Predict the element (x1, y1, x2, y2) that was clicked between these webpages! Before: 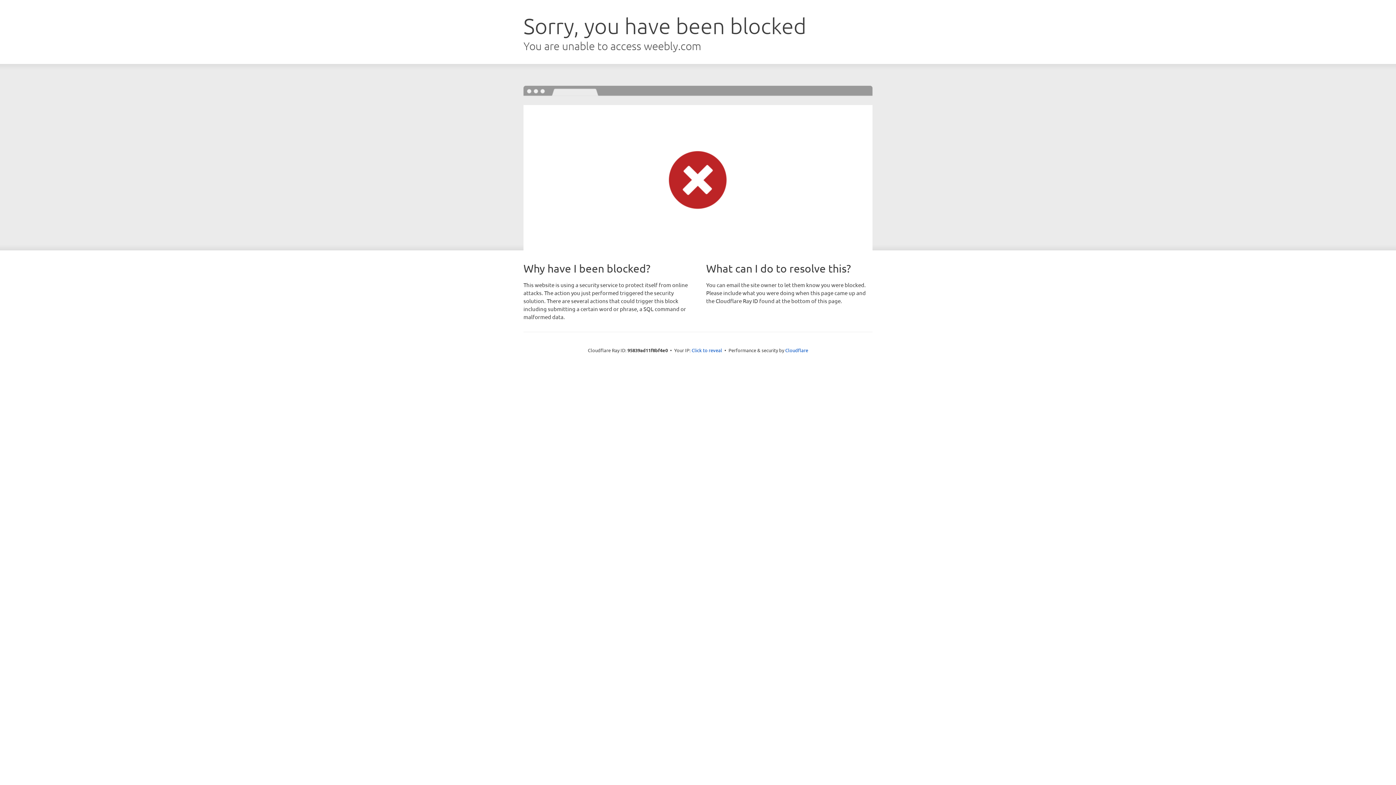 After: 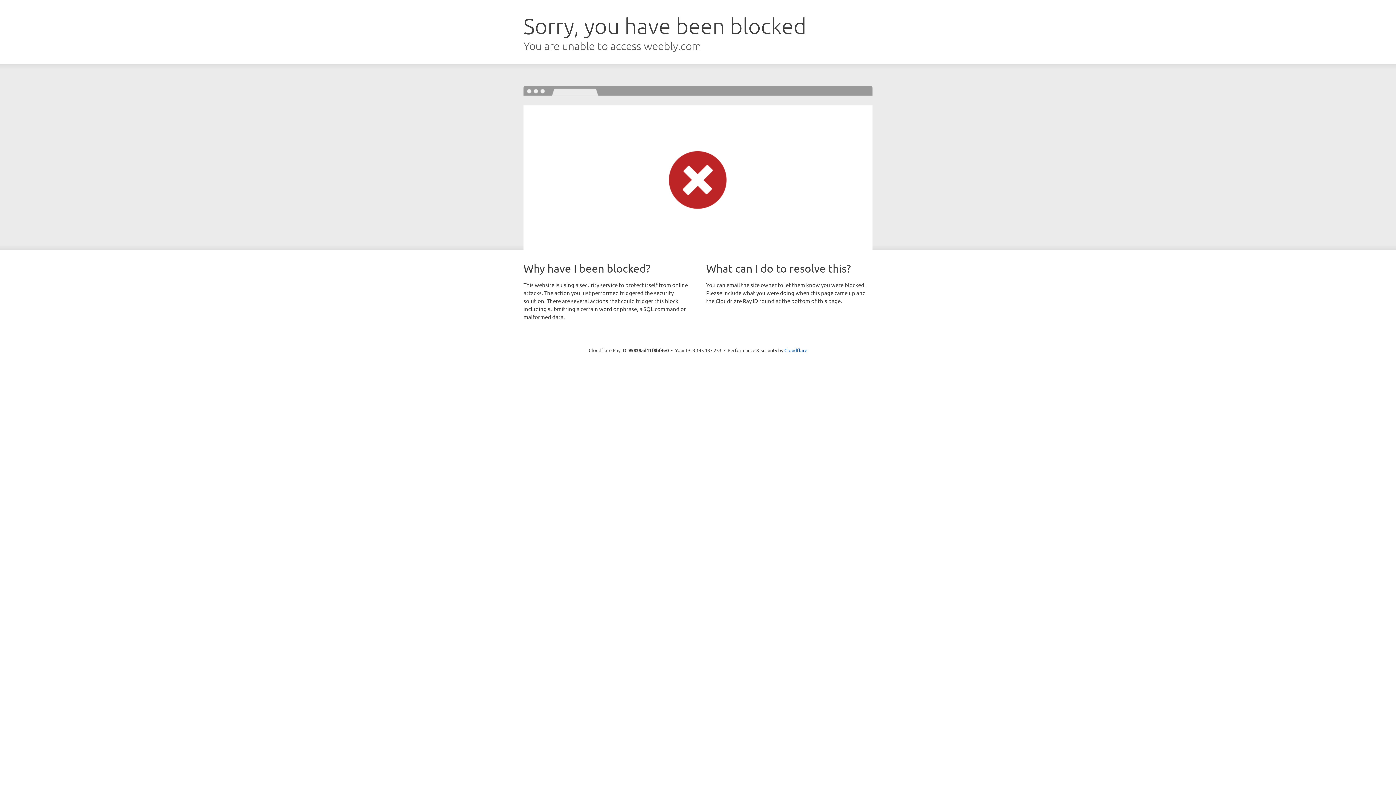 Action: bbox: (691, 346, 722, 353) label: Click to reveal